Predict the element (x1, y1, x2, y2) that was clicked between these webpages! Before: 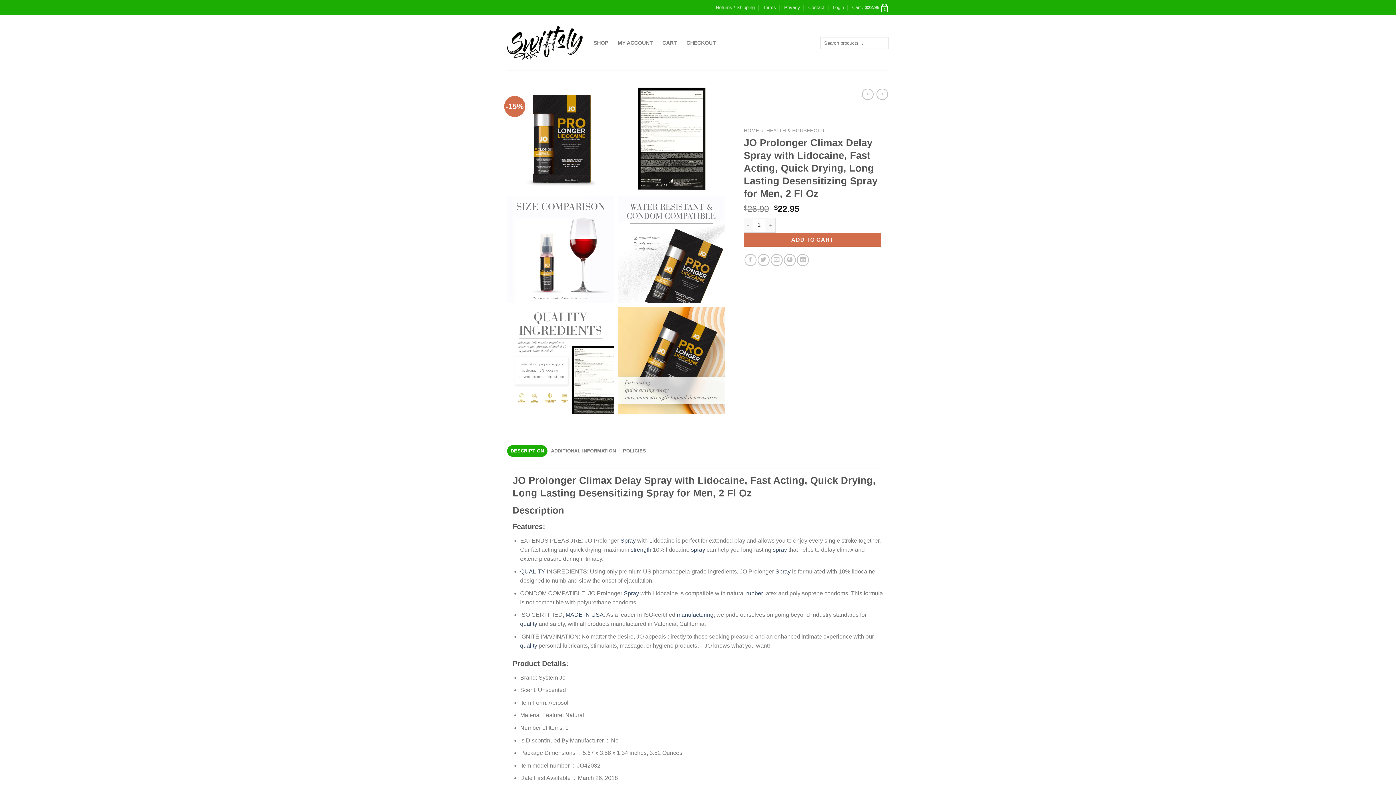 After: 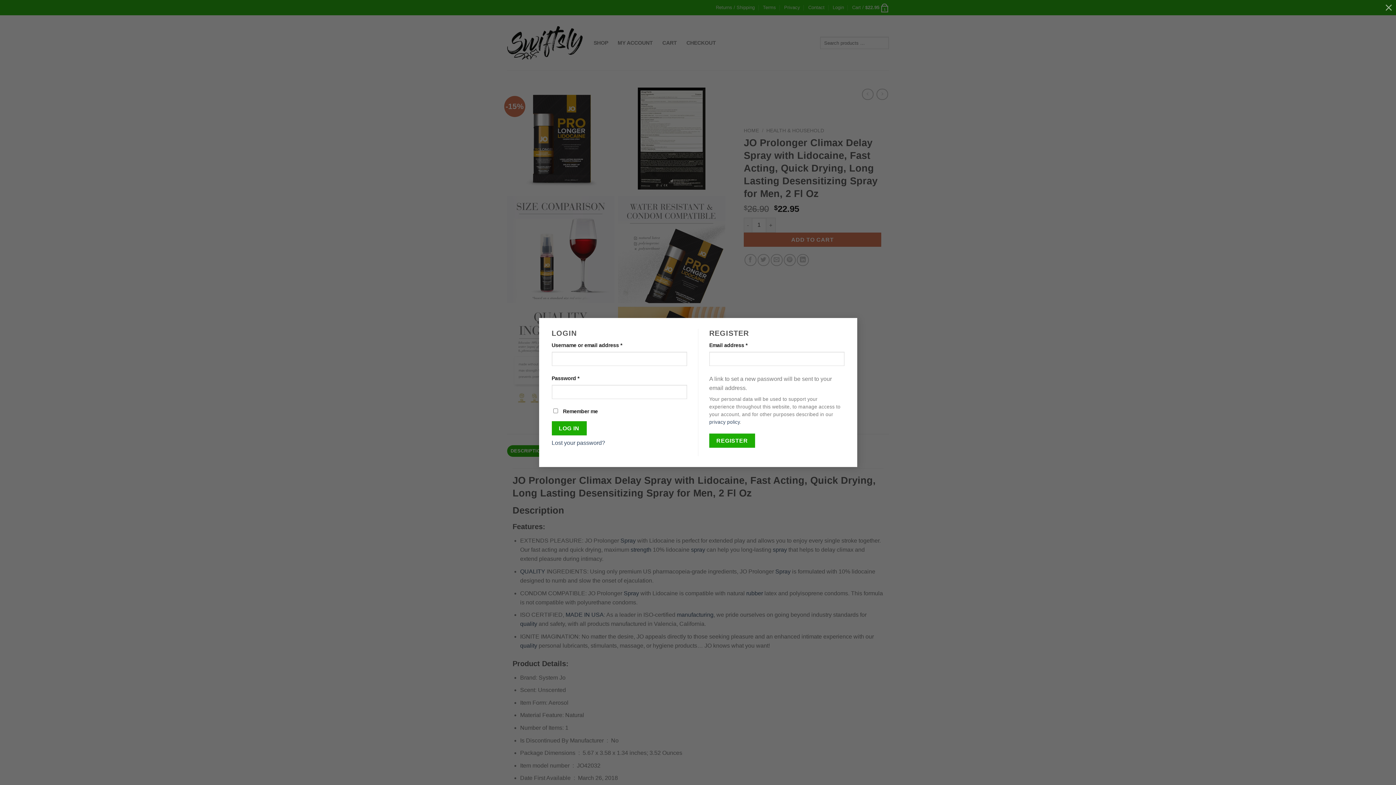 Action: bbox: (835, 2, 846, 13) label: Login